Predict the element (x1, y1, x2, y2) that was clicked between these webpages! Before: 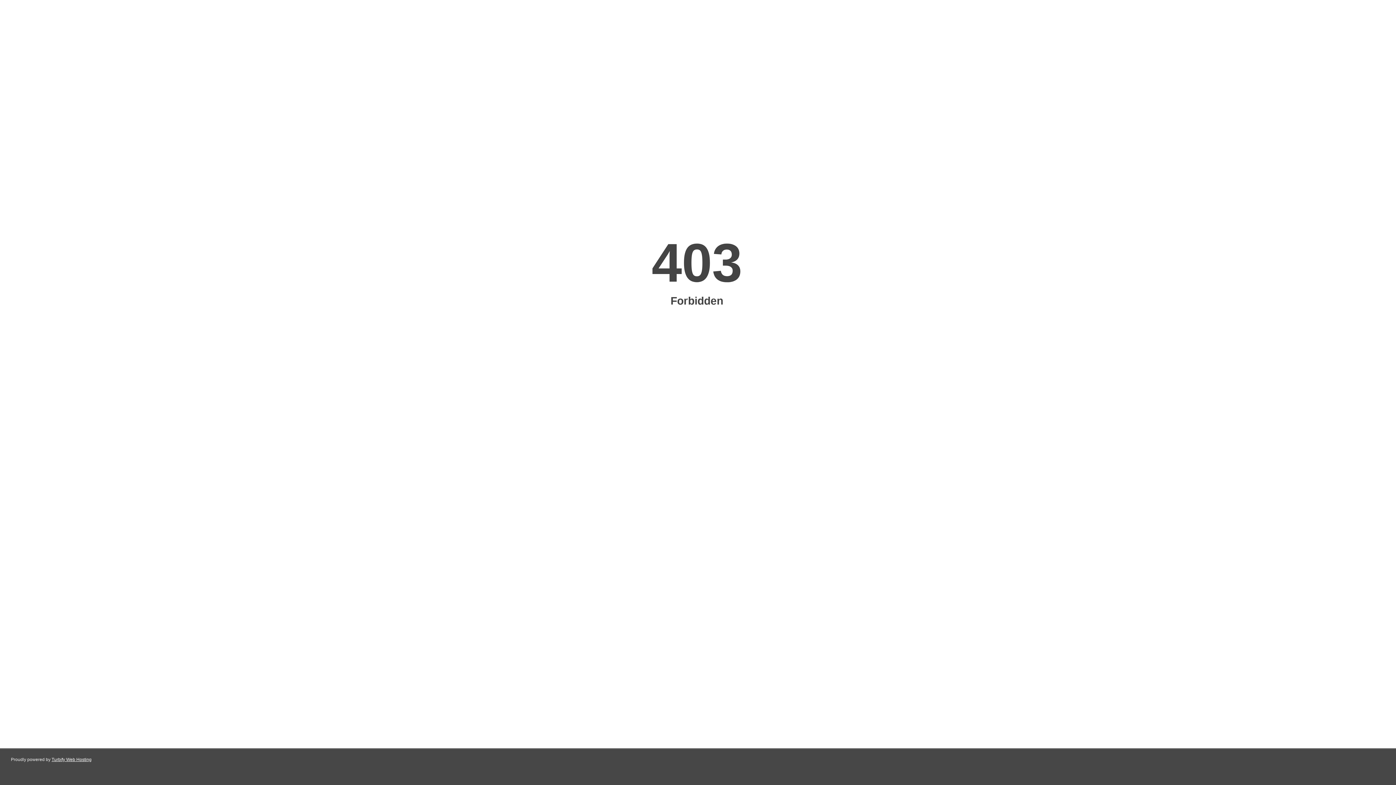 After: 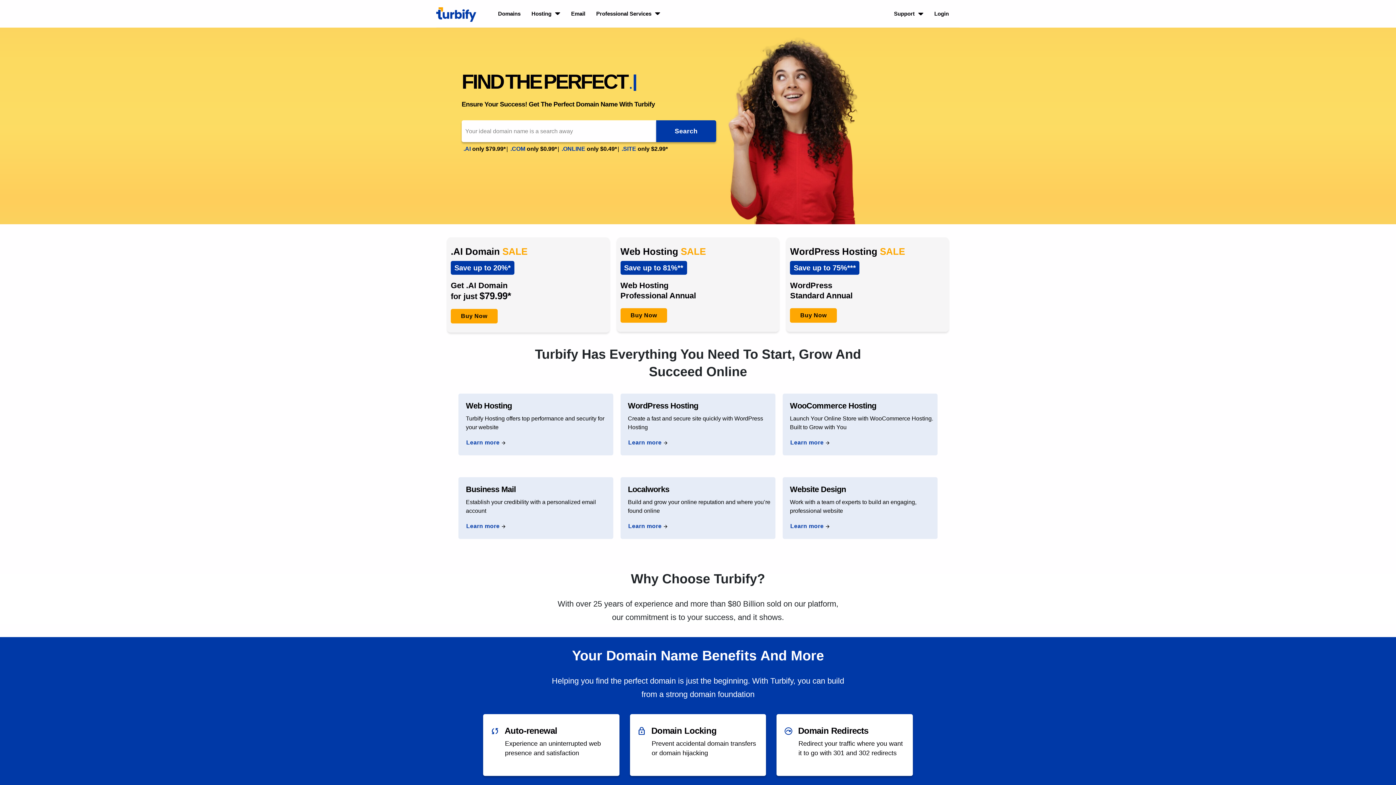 Action: bbox: (51, 757, 91, 762) label: Turbify Web Hosting